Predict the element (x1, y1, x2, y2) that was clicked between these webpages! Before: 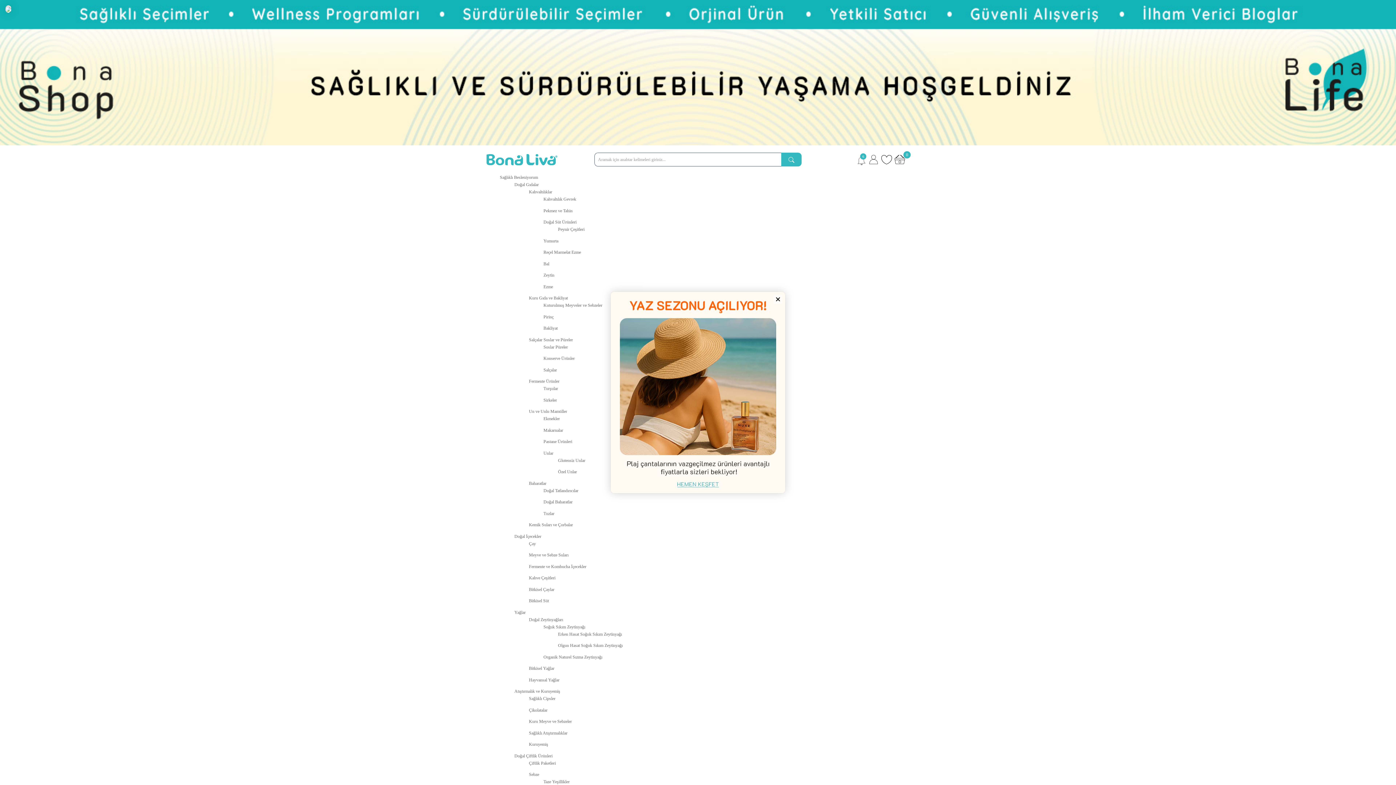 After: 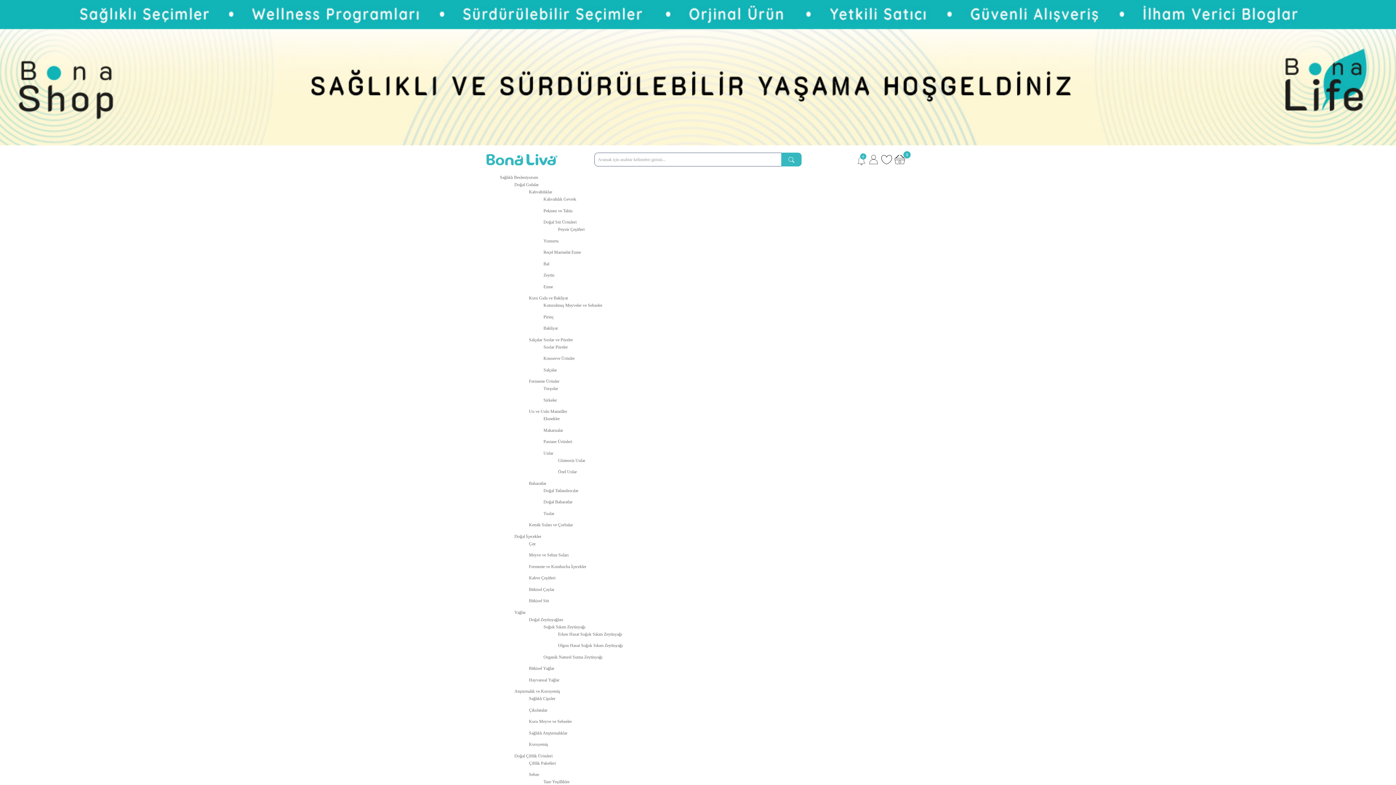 Action: label: Fermente Ürünler bbox: (529, 378, 559, 384)